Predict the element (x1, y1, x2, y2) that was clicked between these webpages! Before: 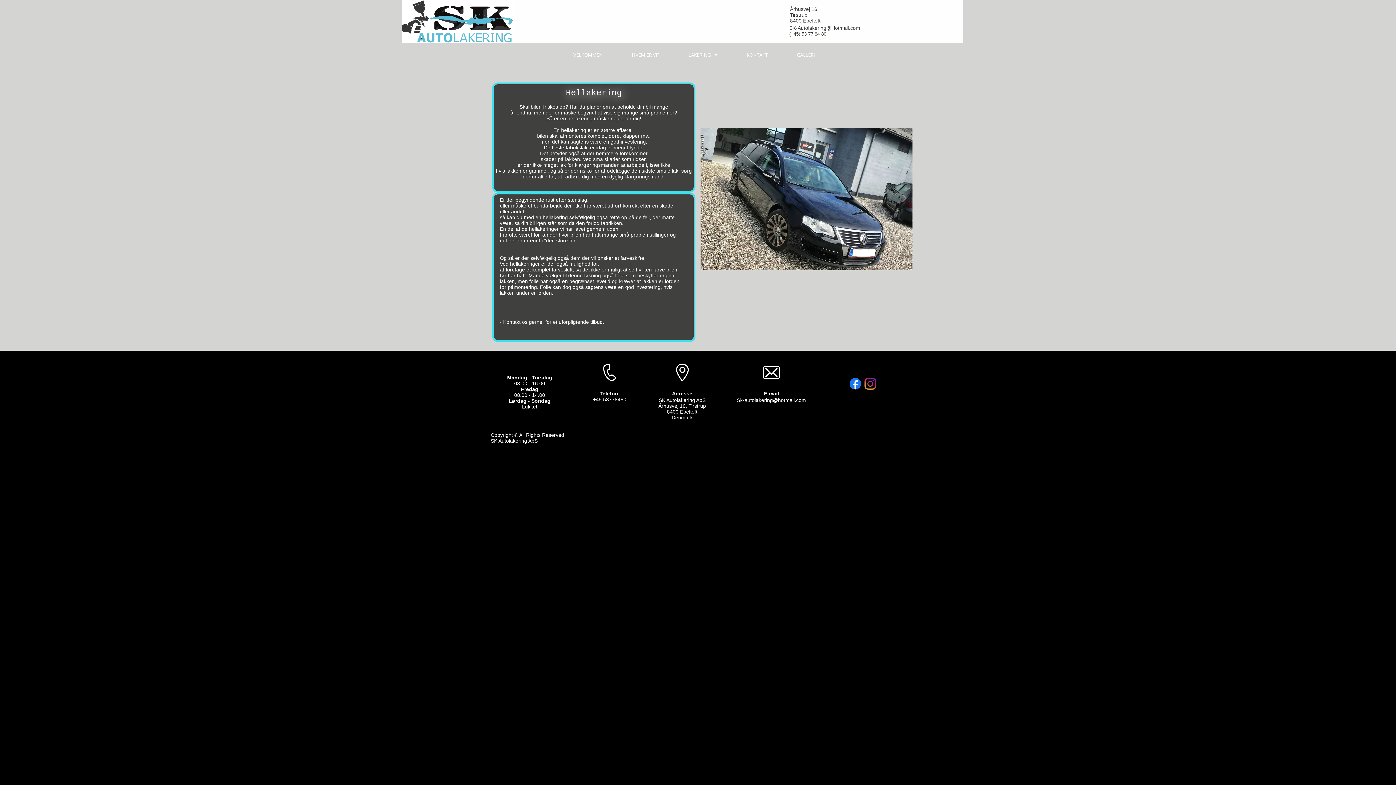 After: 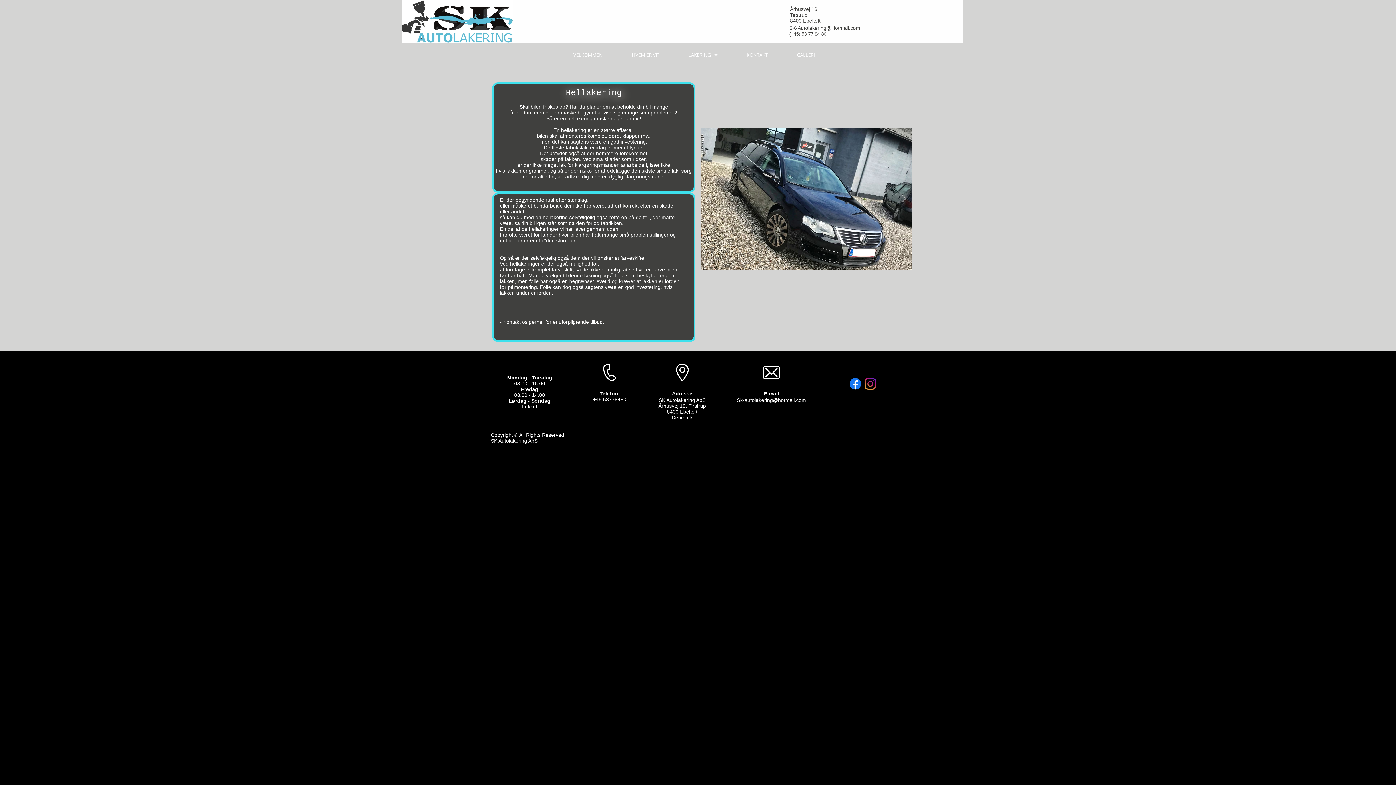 Action: bbox: (737, 397, 806, 403) label: Sk-autolakering@hotmail.com